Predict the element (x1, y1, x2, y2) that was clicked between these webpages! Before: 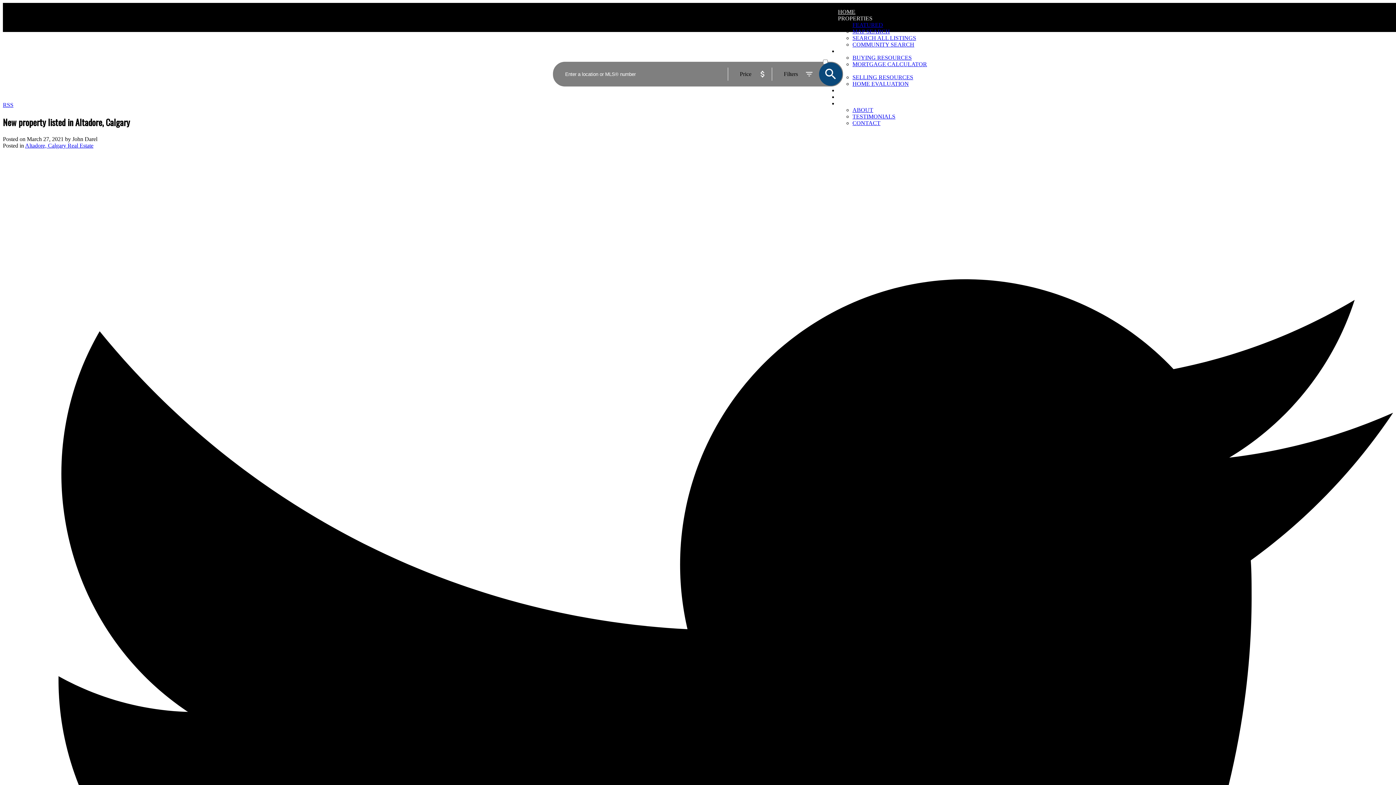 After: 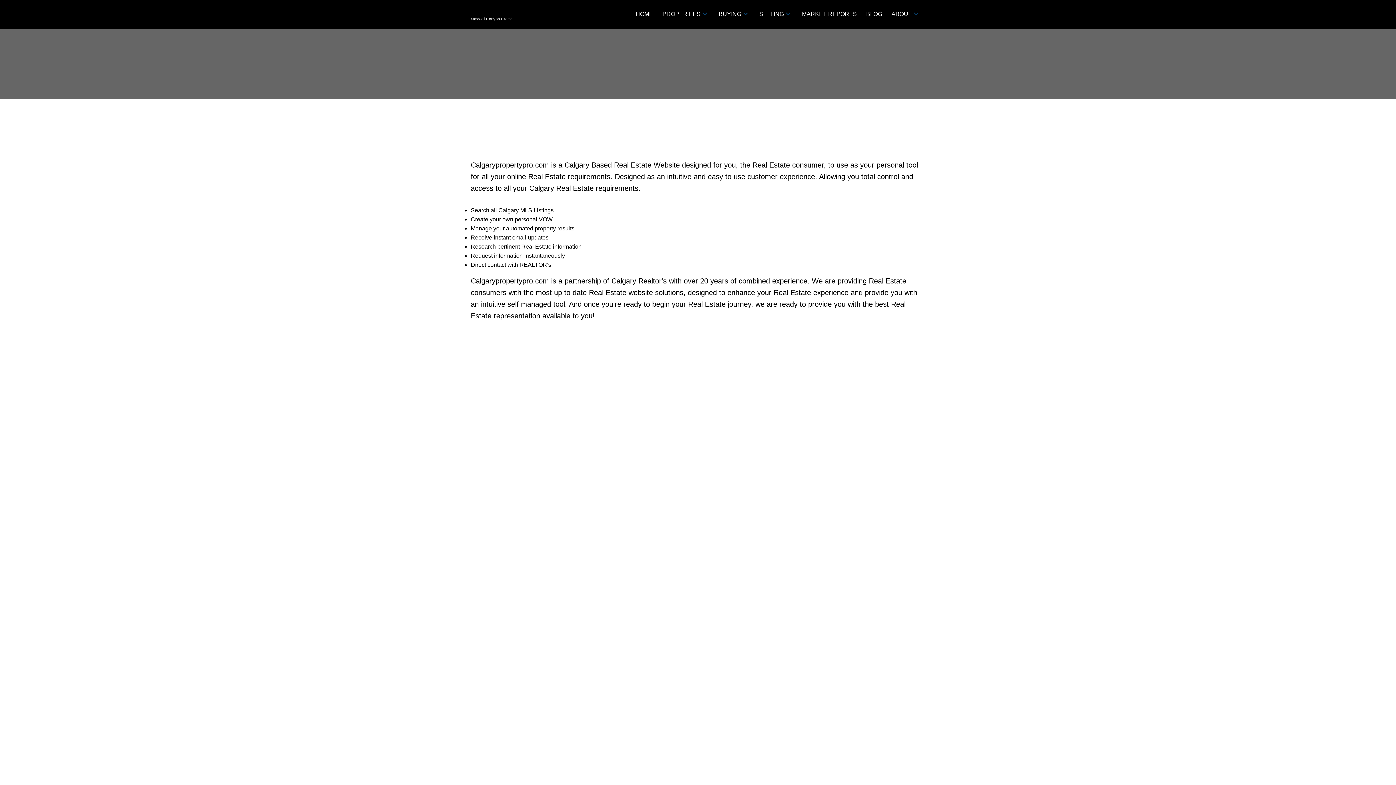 Action: label: ABOUT bbox: (852, 106, 873, 113)